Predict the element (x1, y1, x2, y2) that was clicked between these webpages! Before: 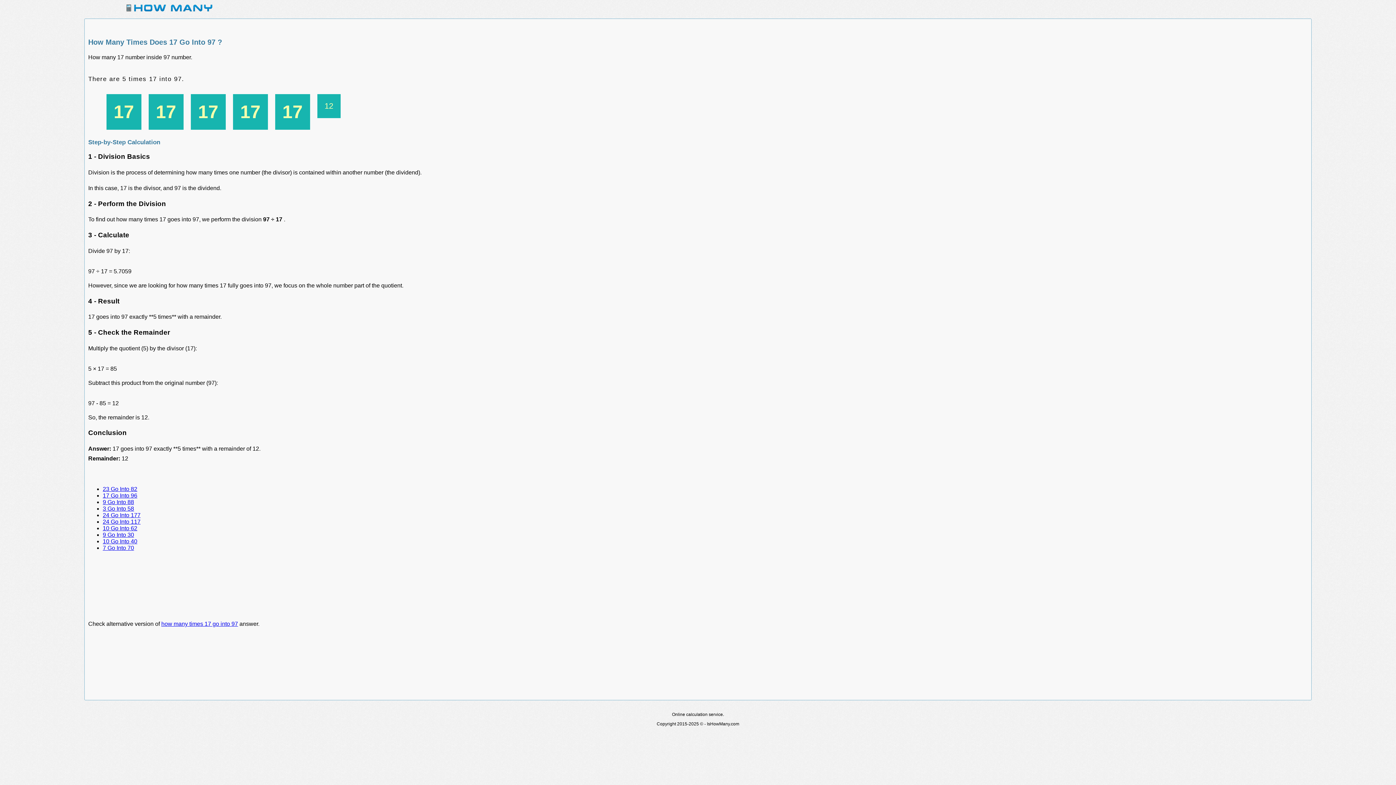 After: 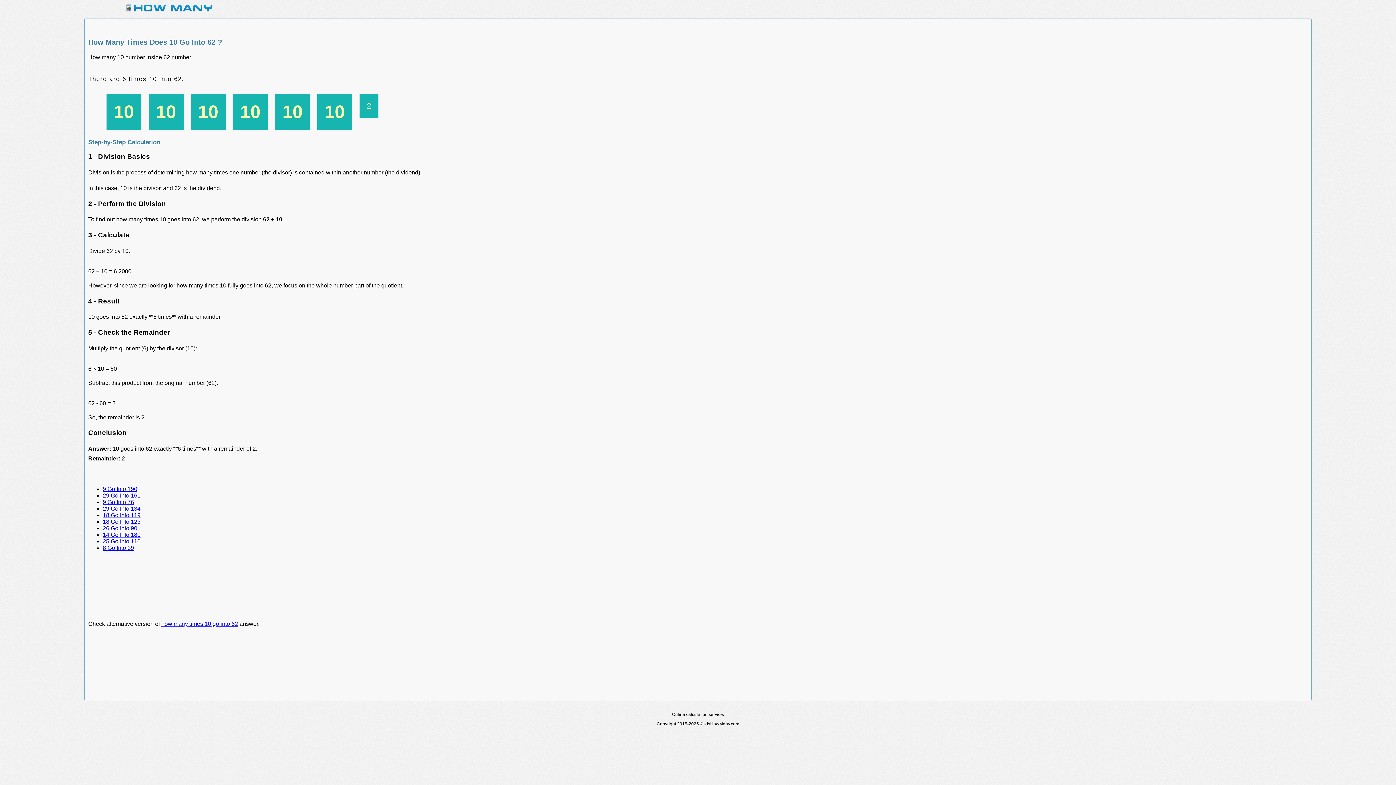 Action: bbox: (102, 525, 137, 531) label: 10 Go Into 62